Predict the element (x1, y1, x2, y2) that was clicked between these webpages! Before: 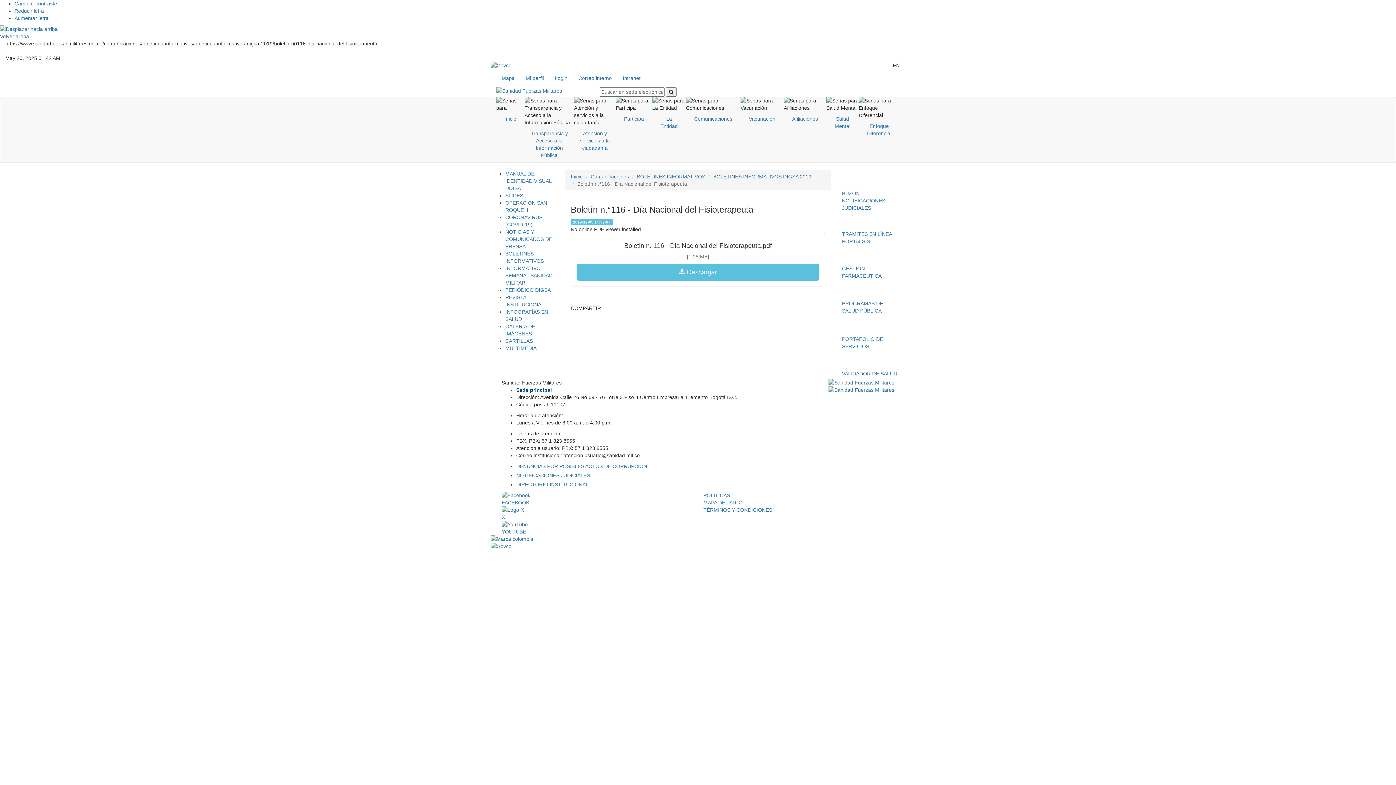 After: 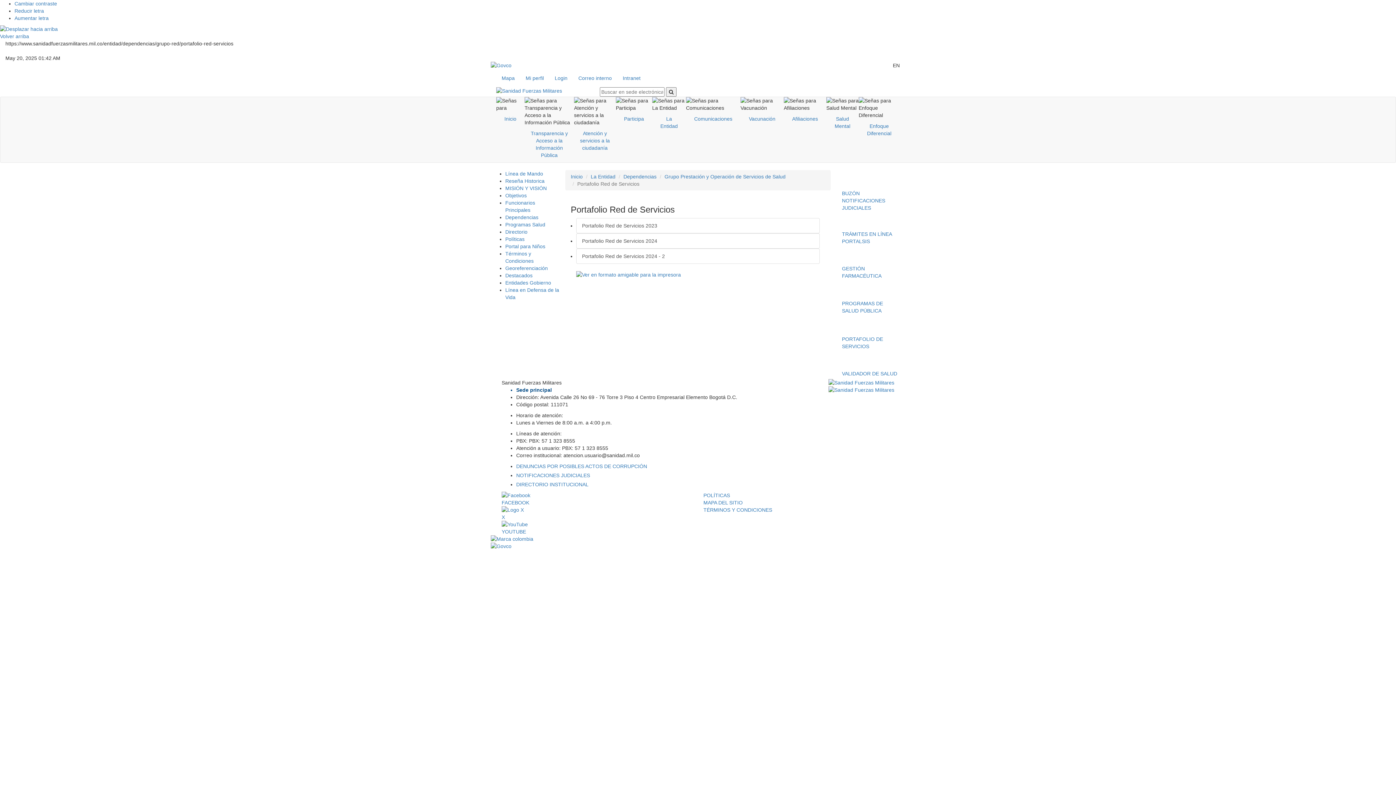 Action: bbox: (842, 315, 899, 350) label: PORTAFOLIO DE SERVICIOS